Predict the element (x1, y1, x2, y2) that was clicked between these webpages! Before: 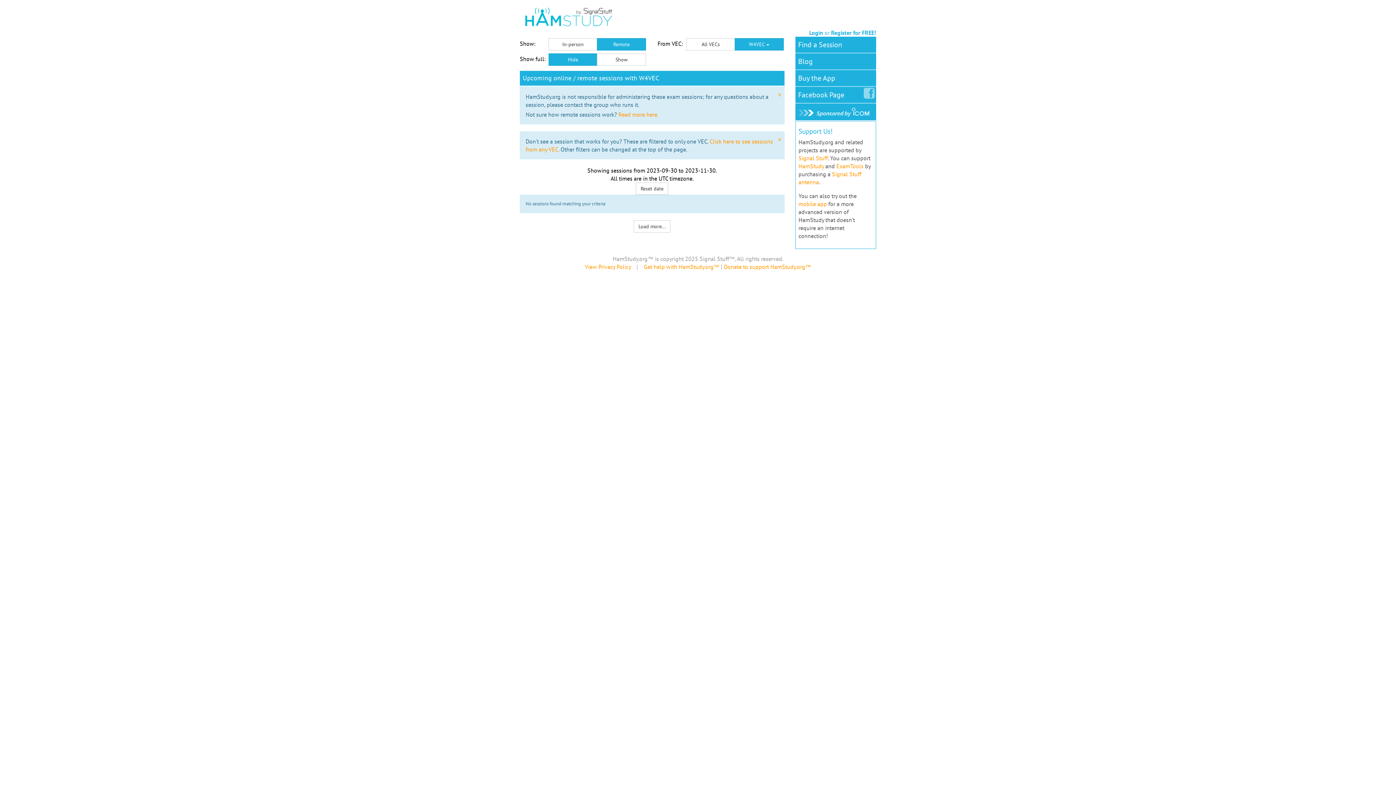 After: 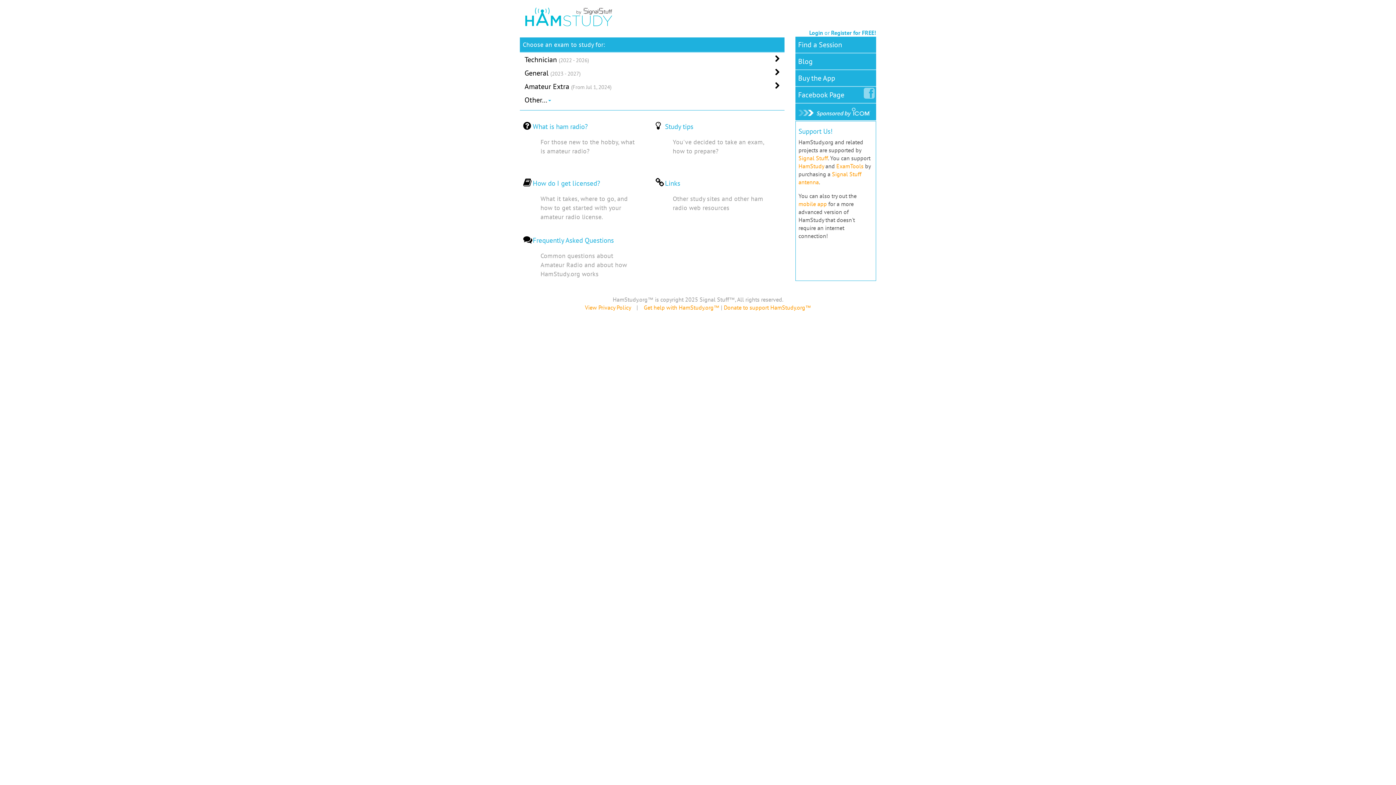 Action: bbox: (525, 20, 612, 27)